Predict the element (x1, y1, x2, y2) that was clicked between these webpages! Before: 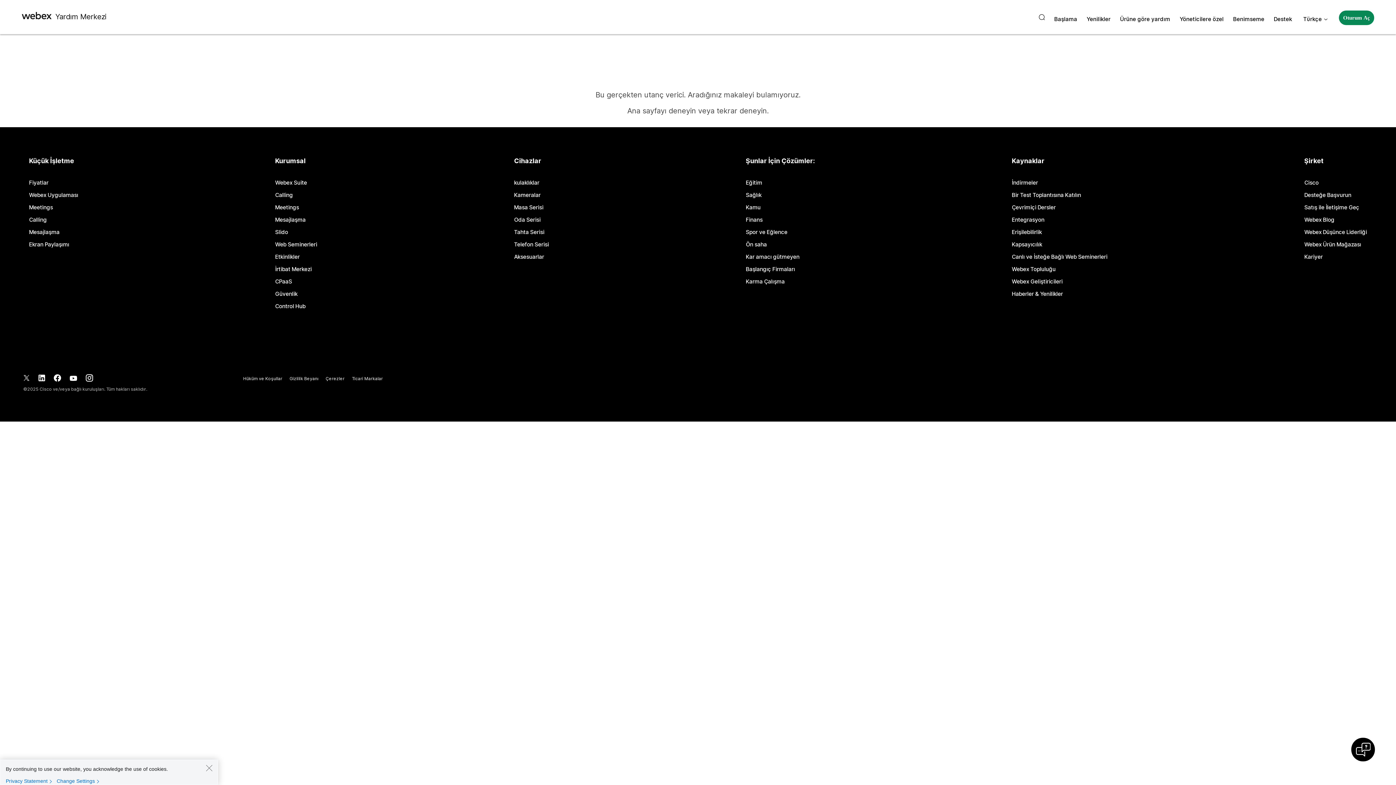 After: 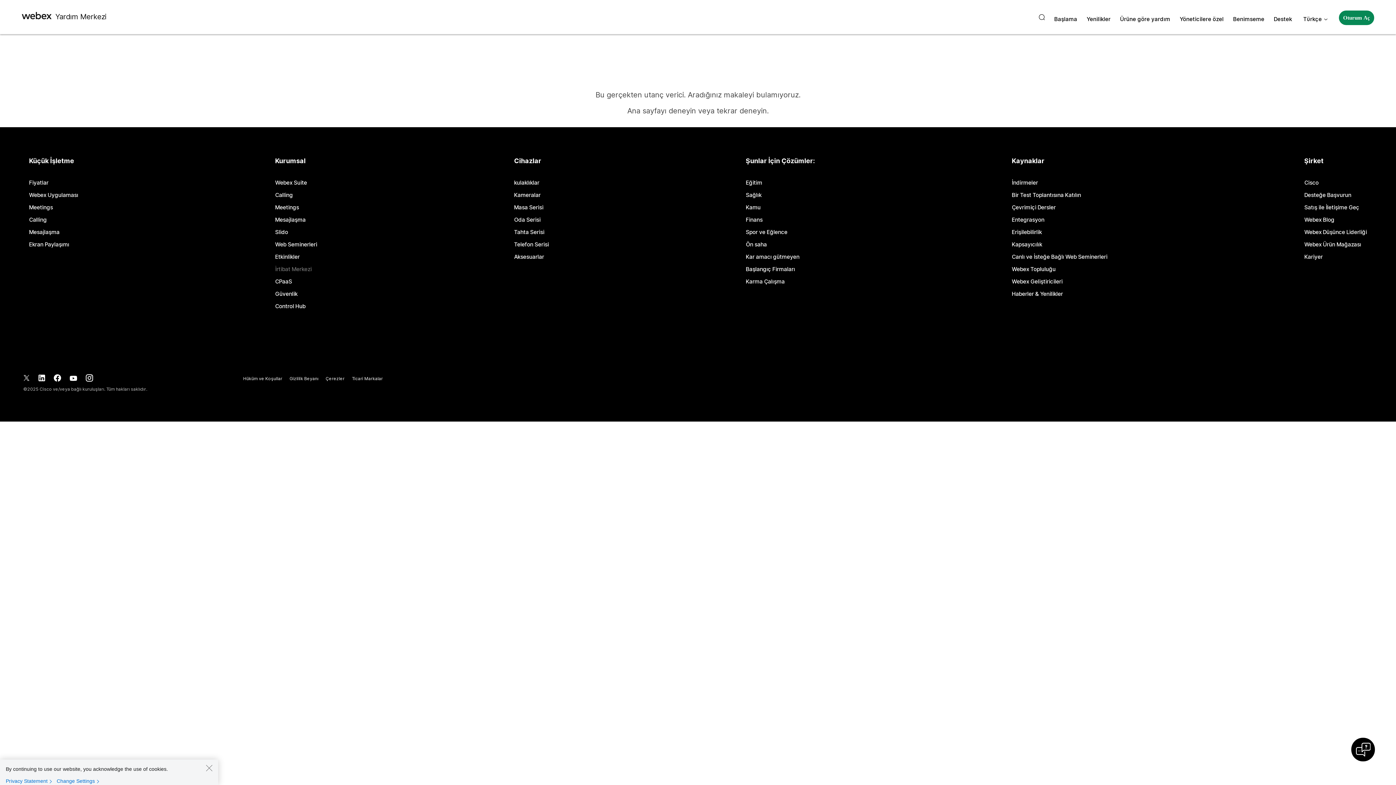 Action: bbox: (275, 266, 311, 272) label: İrtibat Merkezi